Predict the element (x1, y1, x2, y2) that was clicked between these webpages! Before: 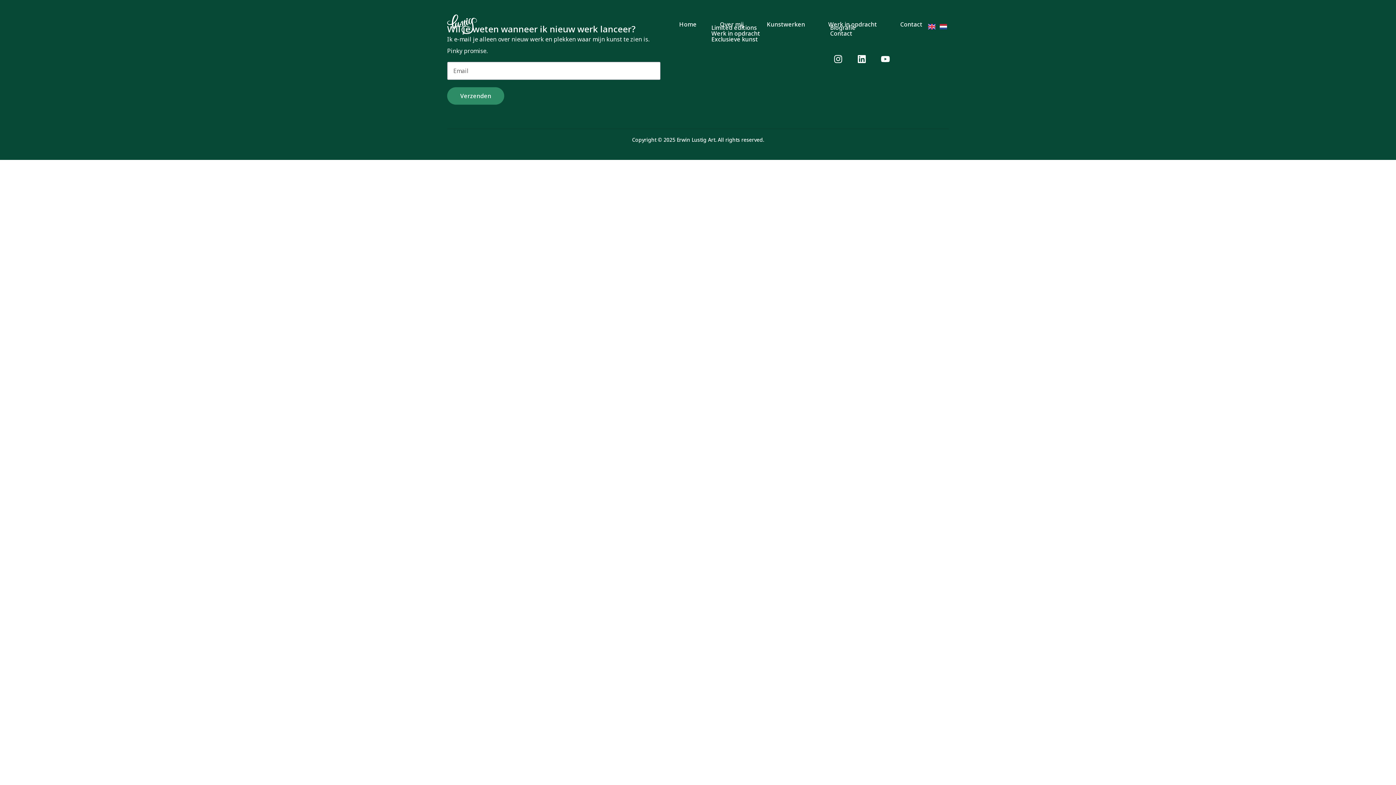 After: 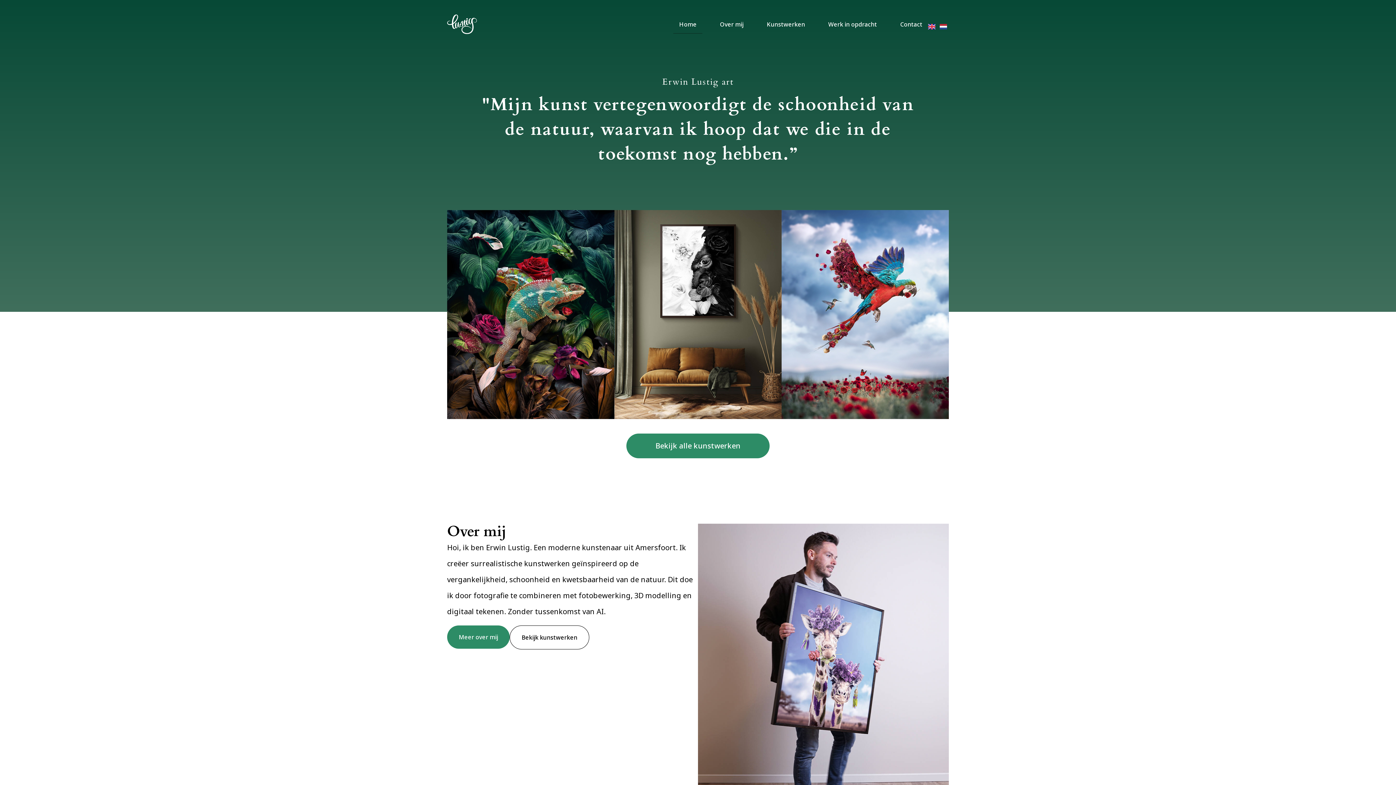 Action: bbox: (447, 14, 515, 34)